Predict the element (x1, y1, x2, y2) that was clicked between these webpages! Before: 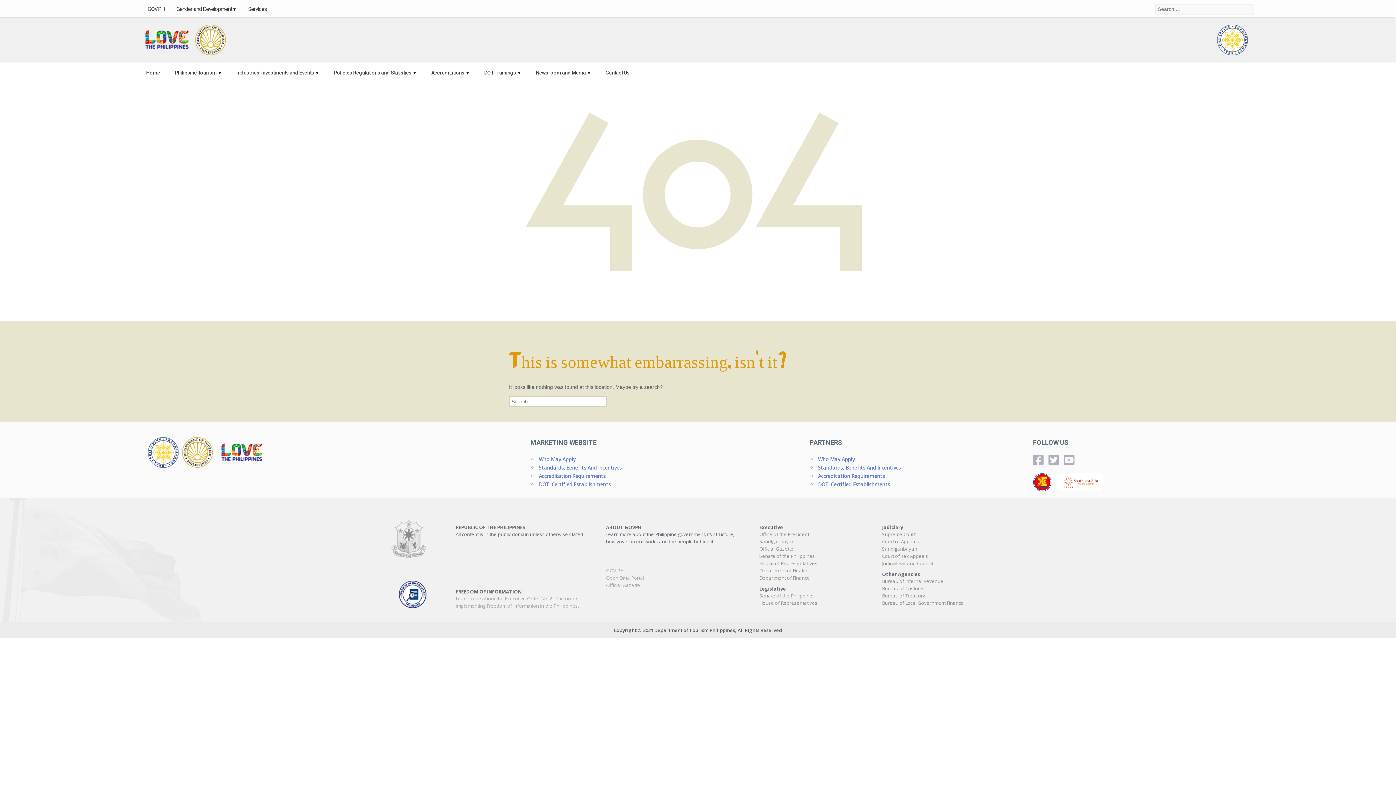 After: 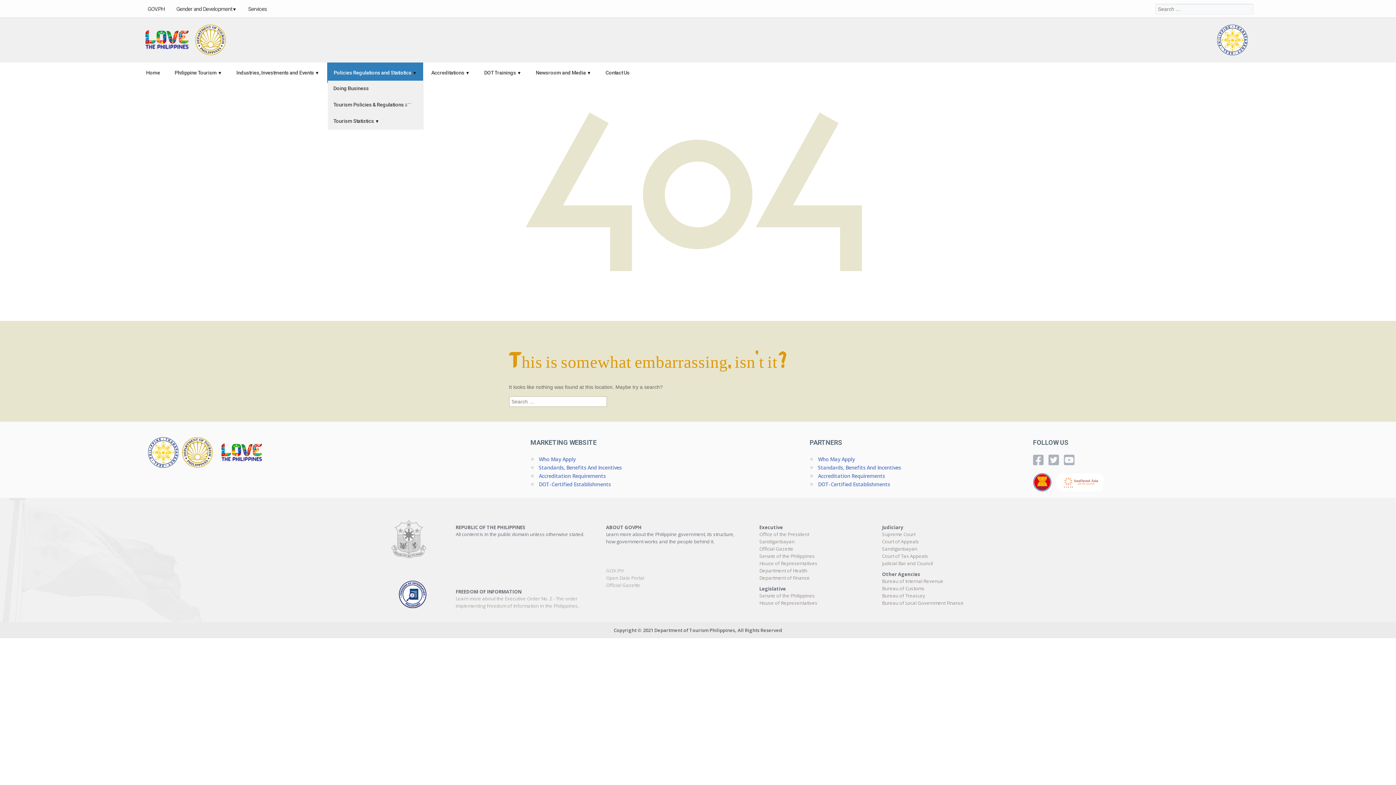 Action: bbox: (327, 62, 423, 82) label: Policies Regulations and Statistics